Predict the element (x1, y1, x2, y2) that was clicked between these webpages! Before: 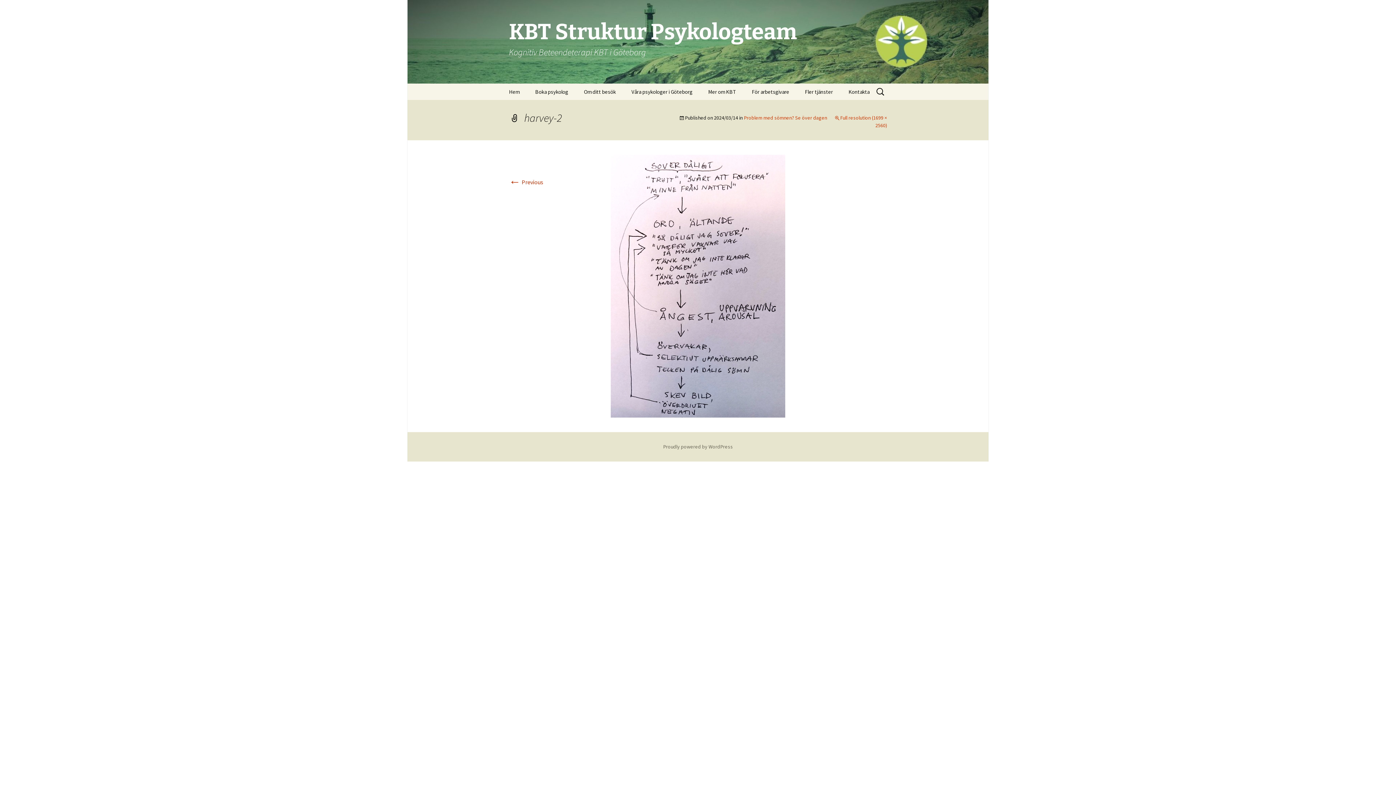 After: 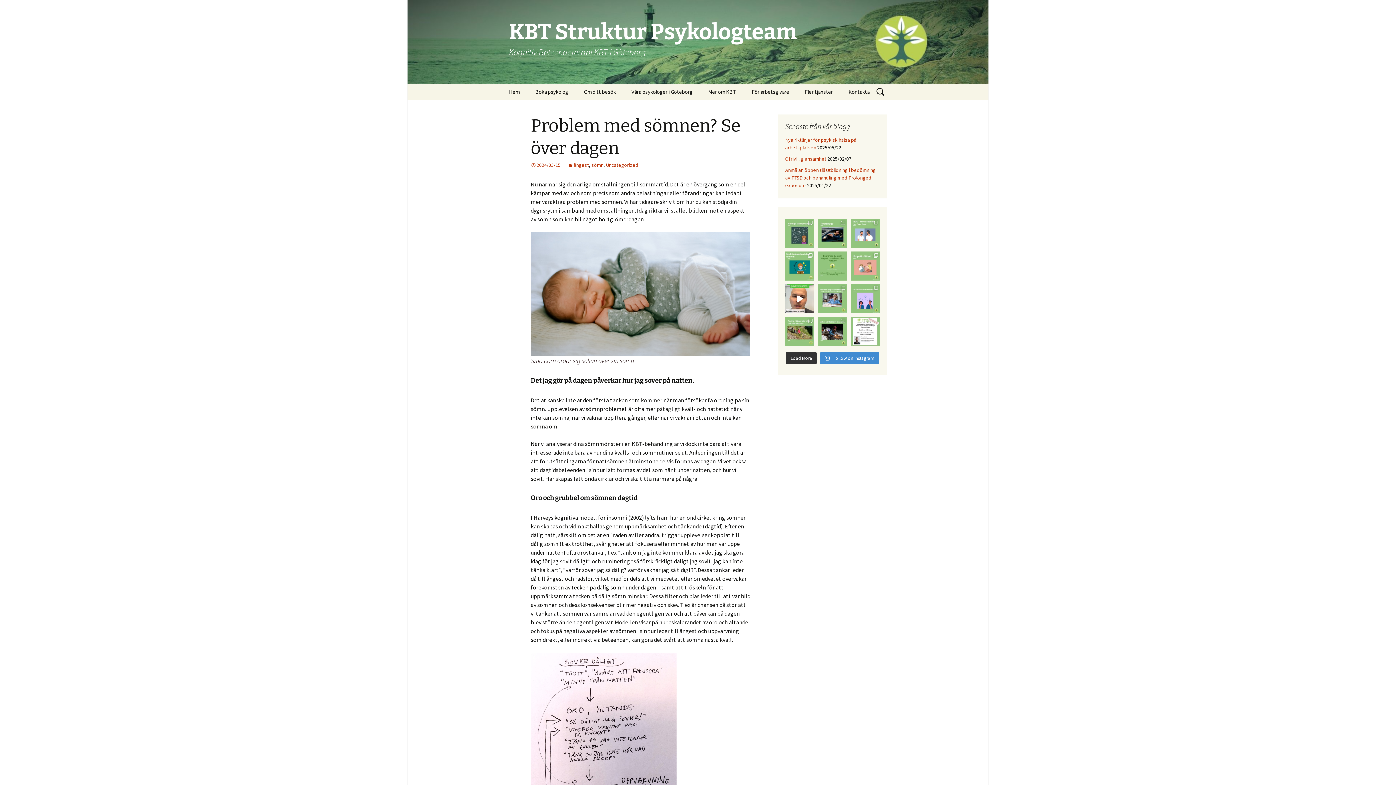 Action: label: Problem med sömnen? Se över dagen bbox: (744, 114, 827, 121)